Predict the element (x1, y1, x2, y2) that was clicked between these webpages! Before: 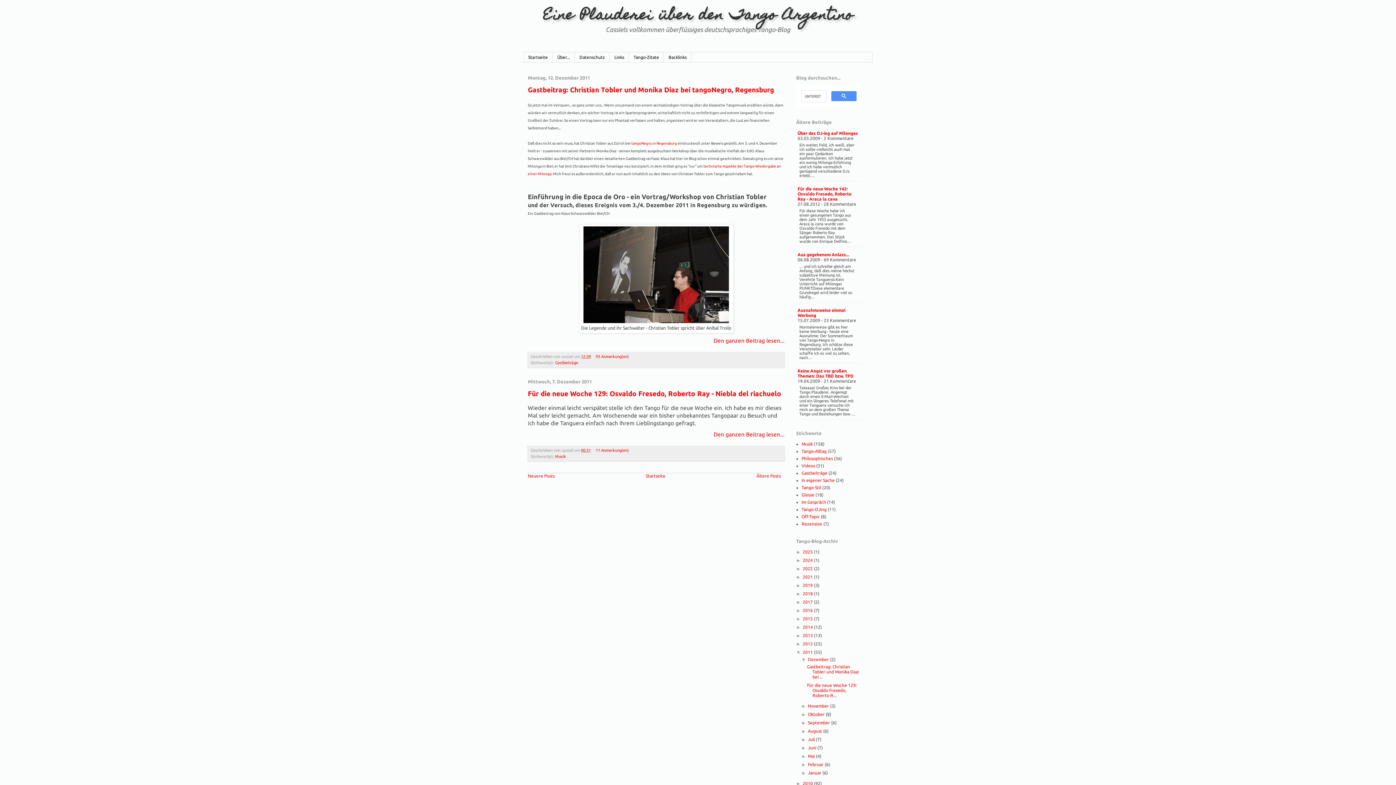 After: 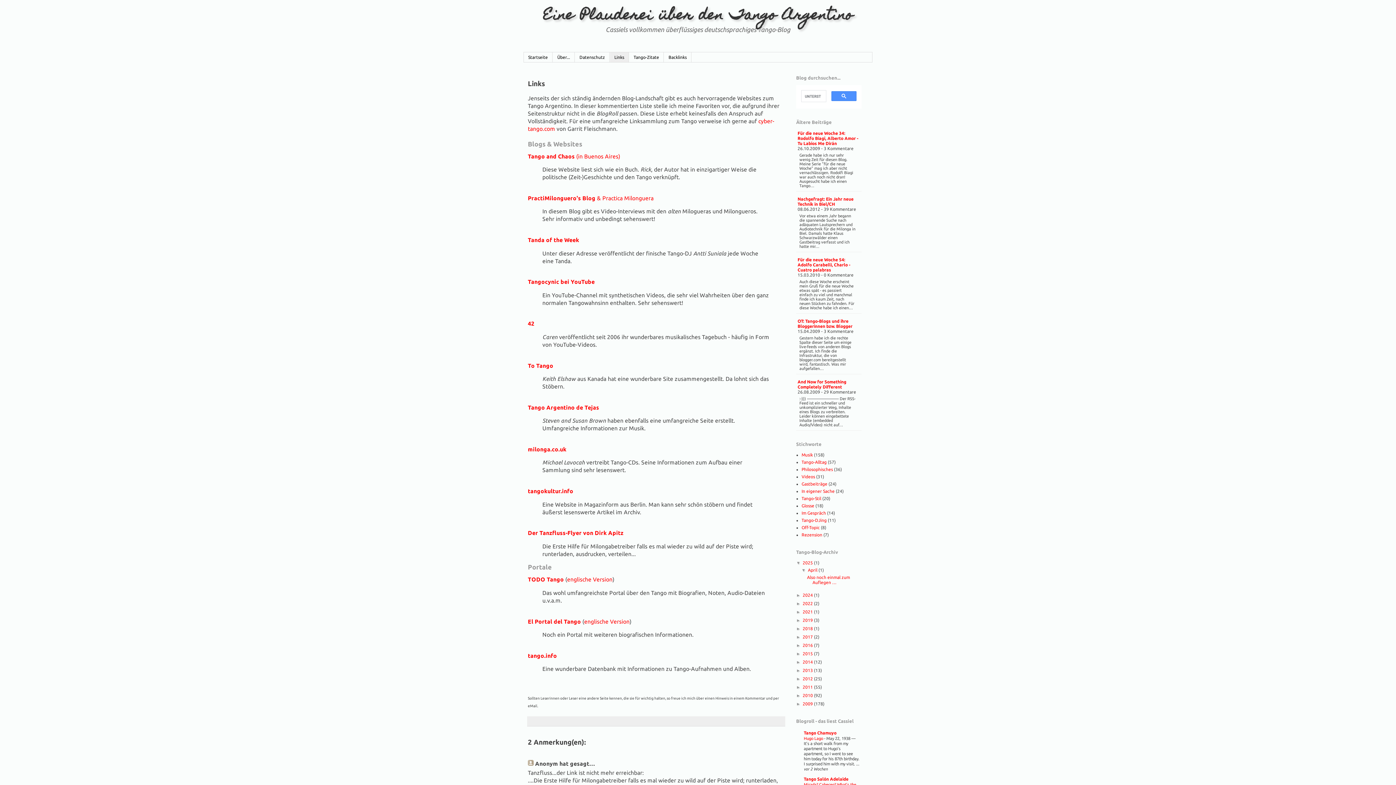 Action: bbox: (609, 52, 629, 62) label: Links